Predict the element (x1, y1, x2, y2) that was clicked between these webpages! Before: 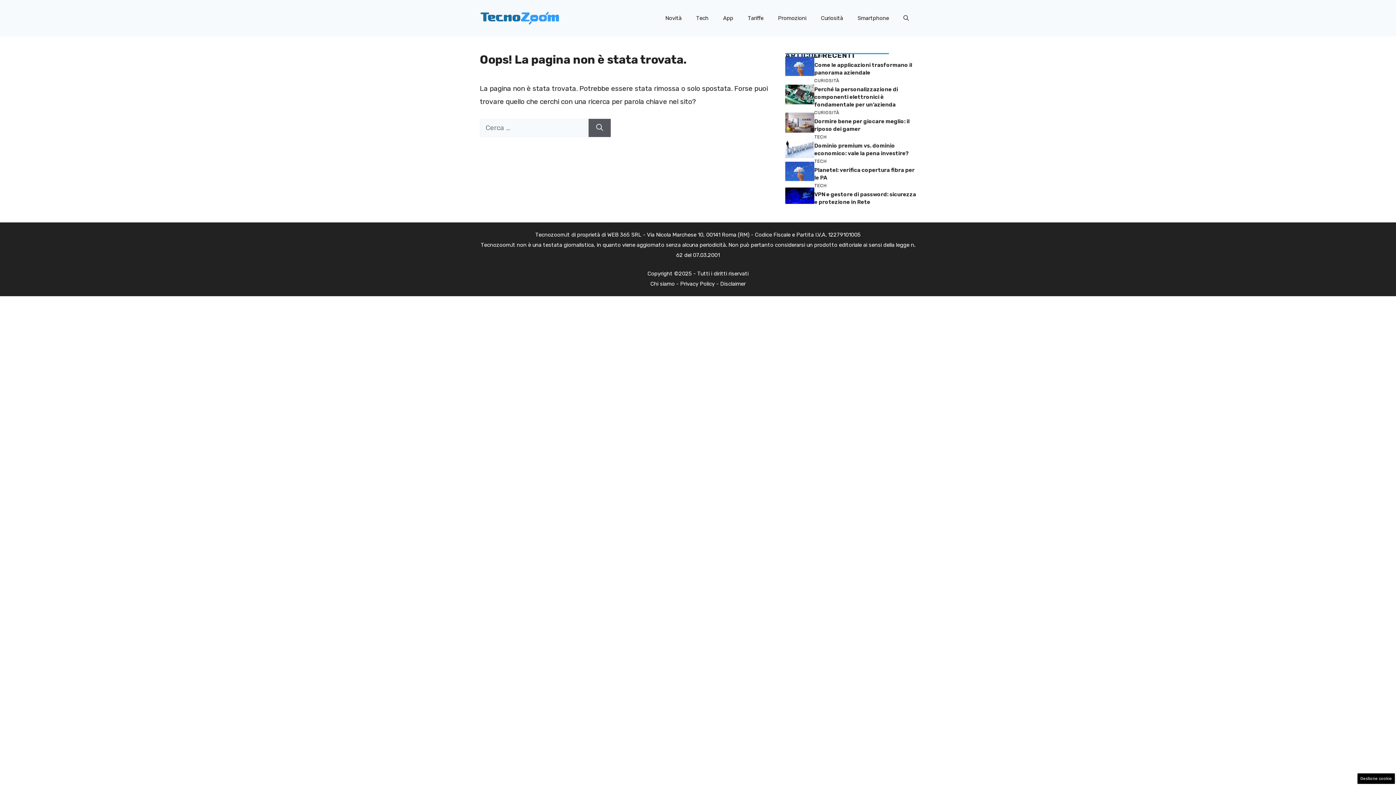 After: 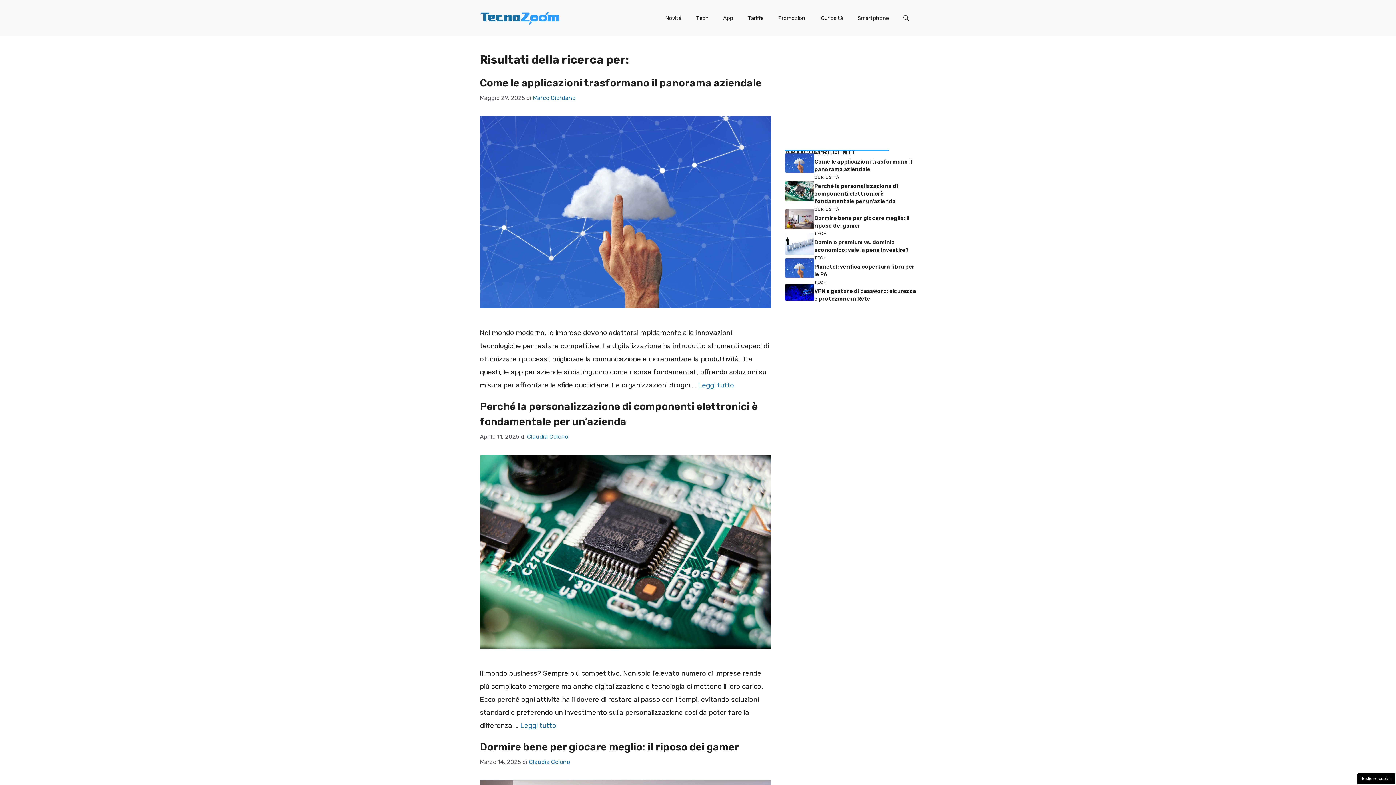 Action: label: Cerca bbox: (588, 118, 610, 136)